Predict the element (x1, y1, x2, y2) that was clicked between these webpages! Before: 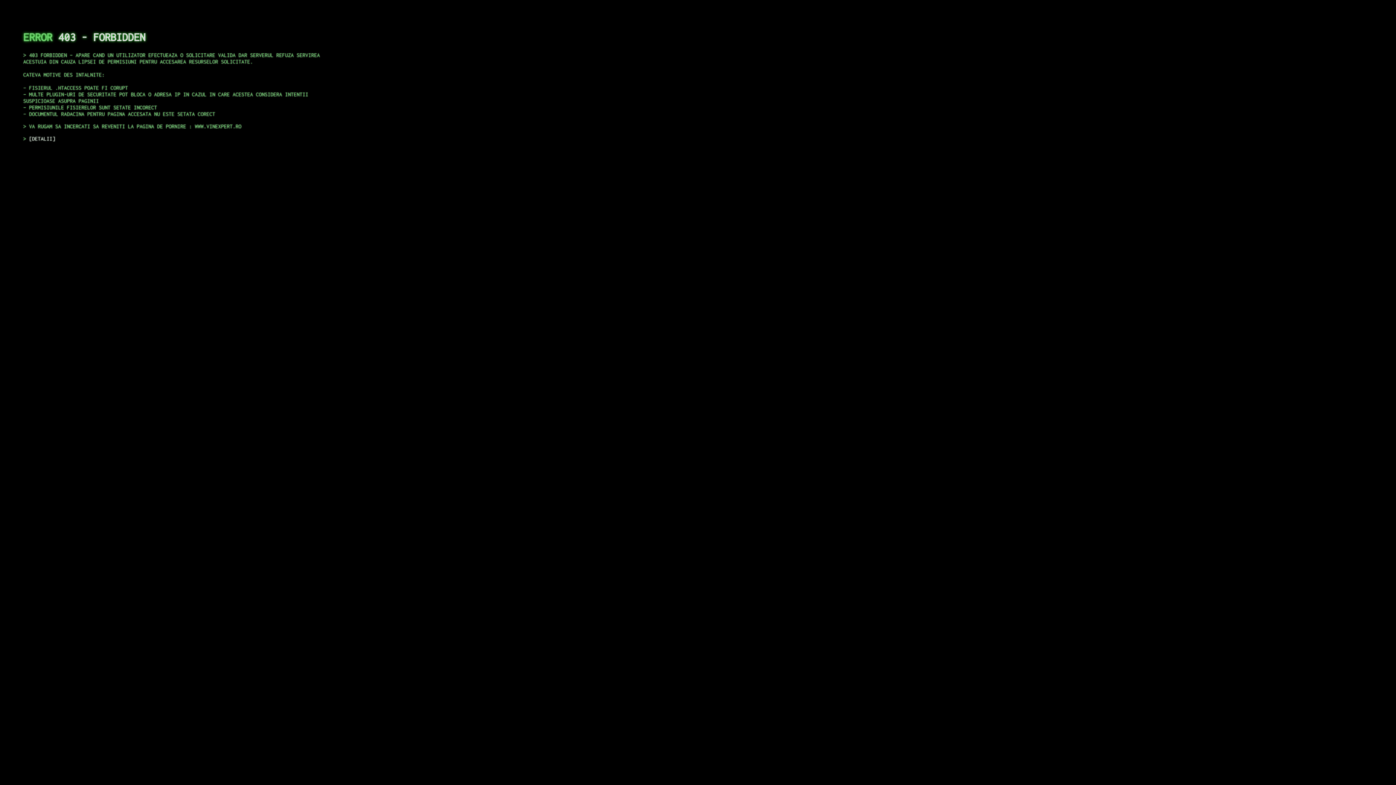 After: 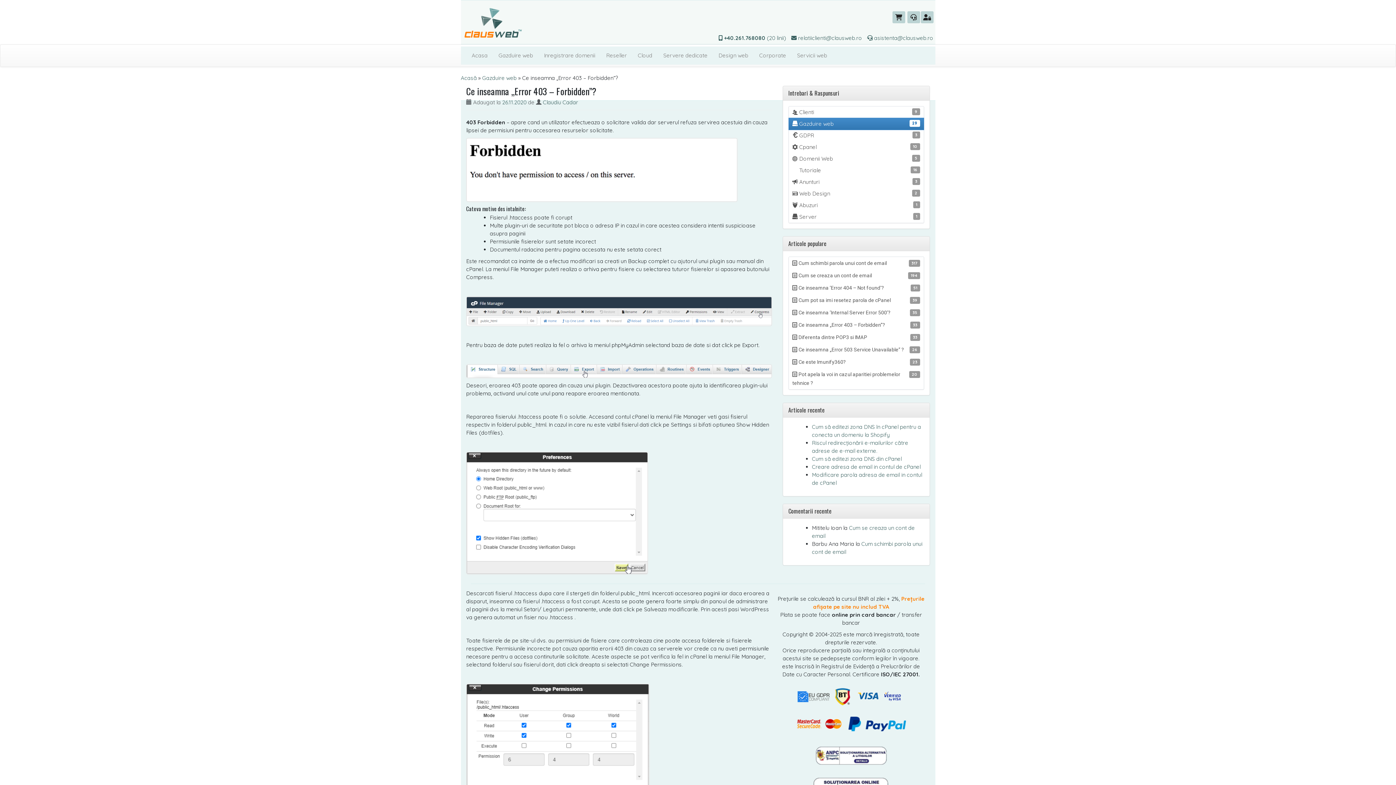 Action: bbox: (29, 135, 55, 141) label: DETALII